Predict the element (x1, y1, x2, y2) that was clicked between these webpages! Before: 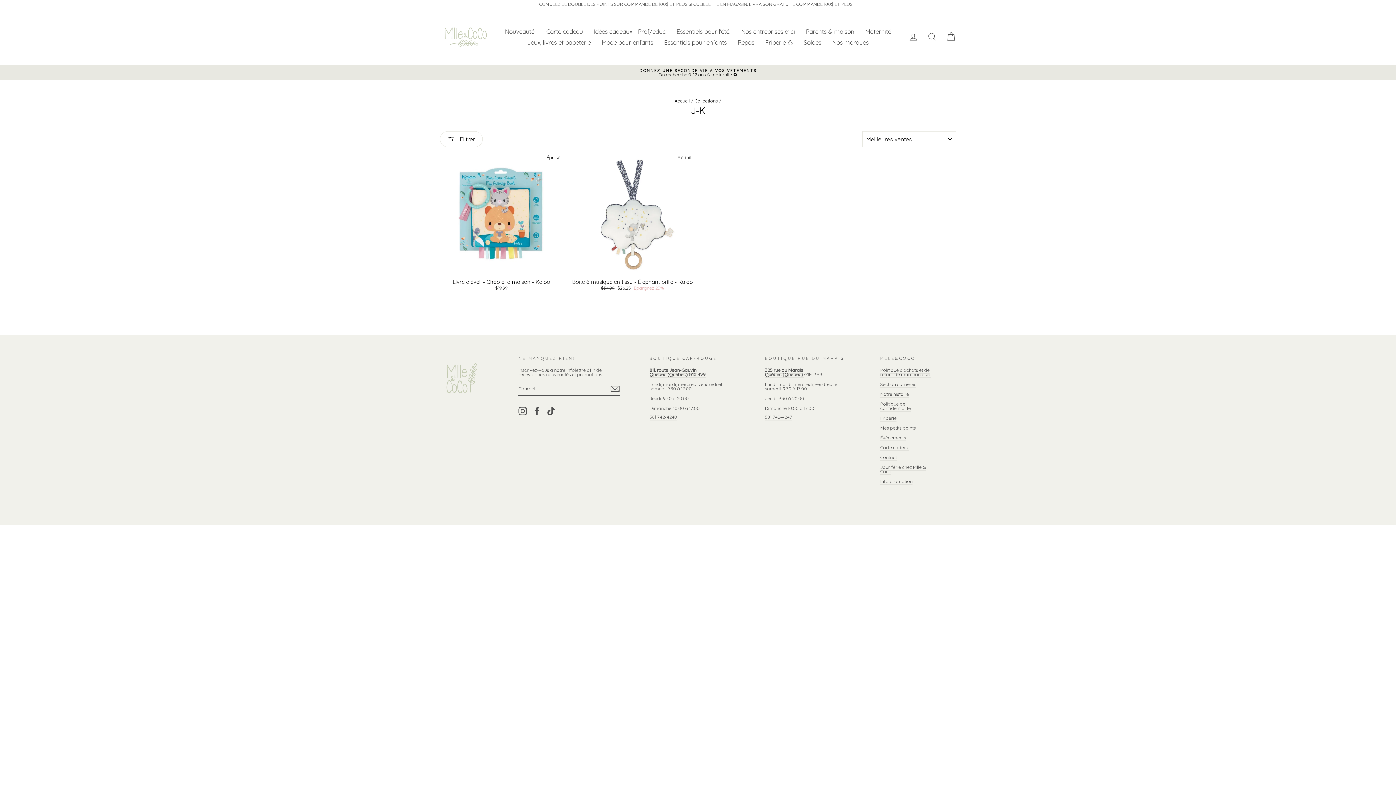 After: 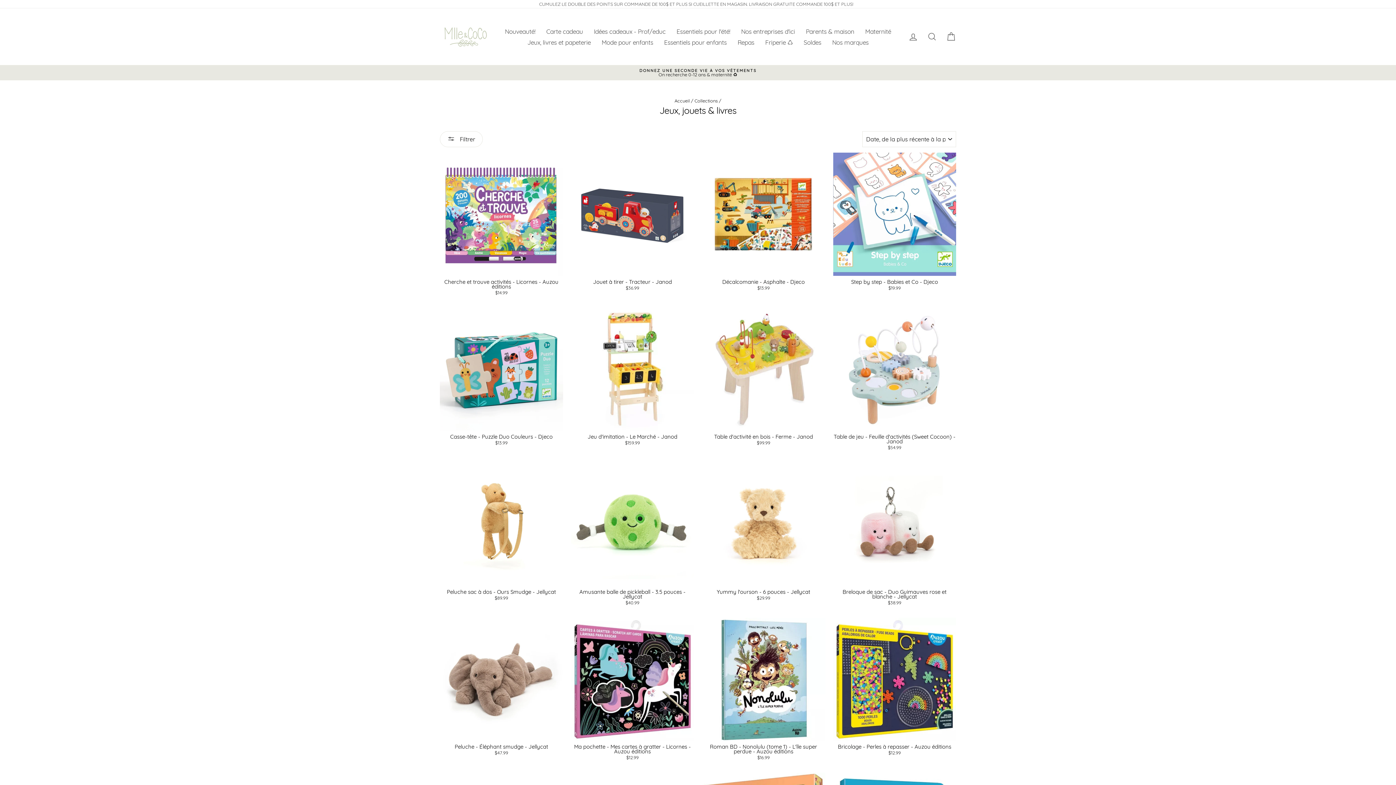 Action: label: Jeux, livres et papeterie bbox: (522, 36, 596, 47)